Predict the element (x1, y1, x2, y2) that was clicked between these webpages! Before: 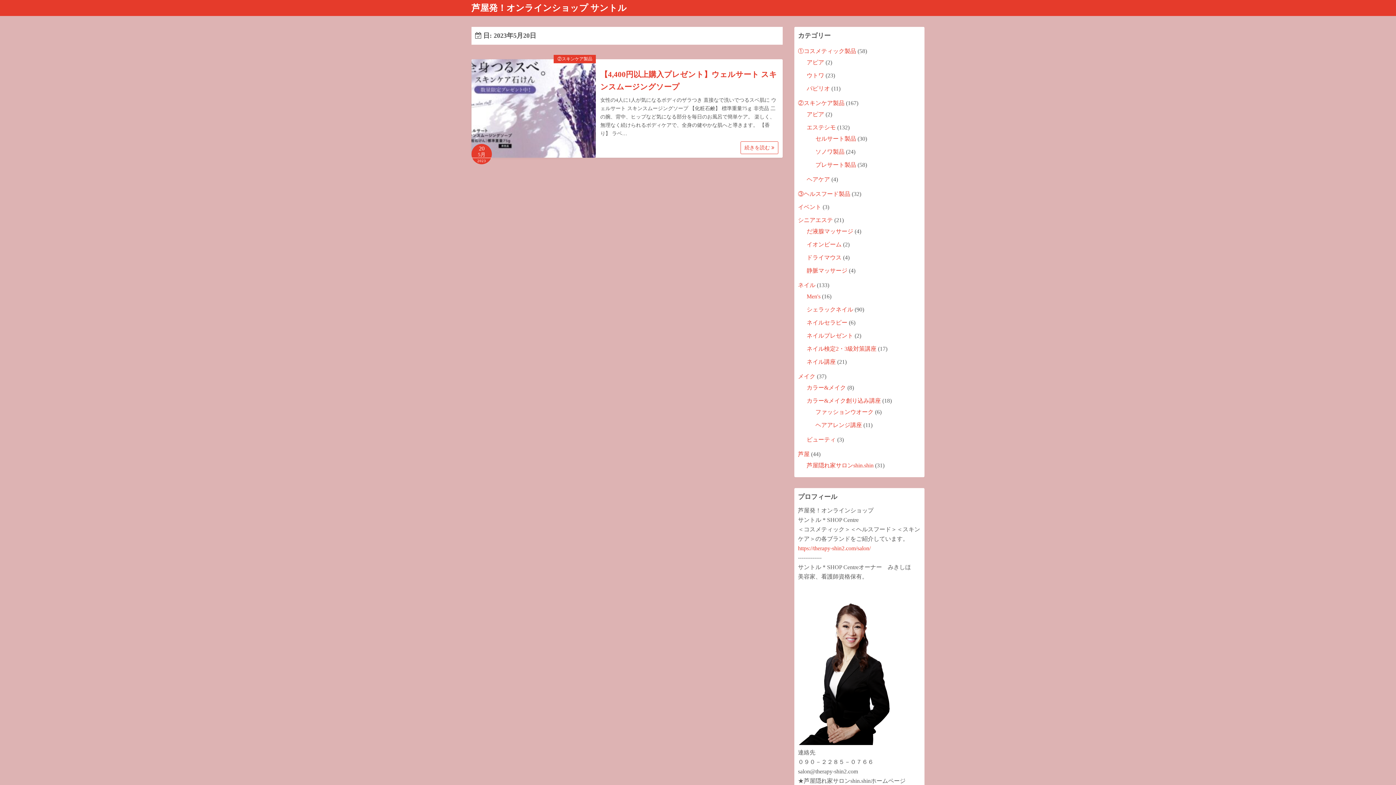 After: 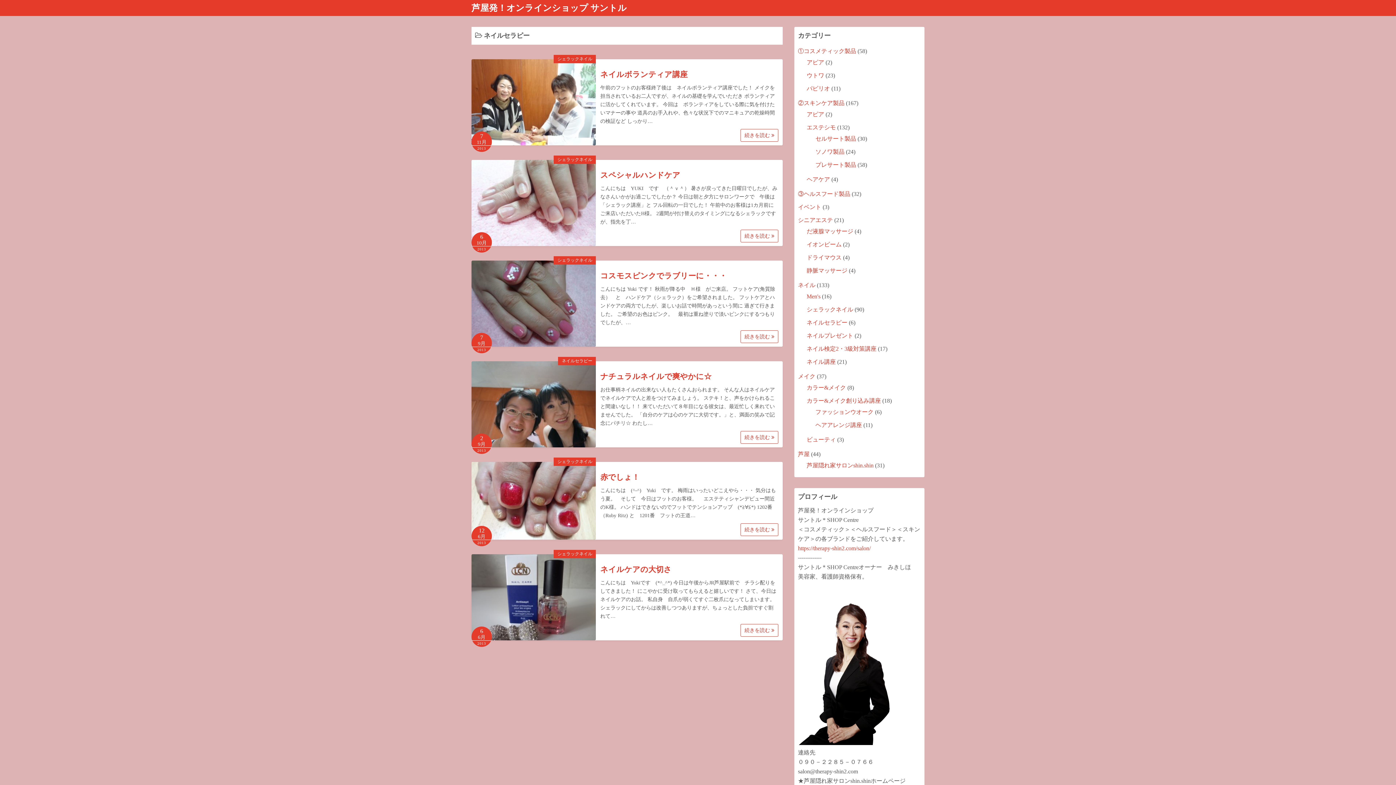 Action: bbox: (806, 319, 847, 325) label: ネイルセラピー